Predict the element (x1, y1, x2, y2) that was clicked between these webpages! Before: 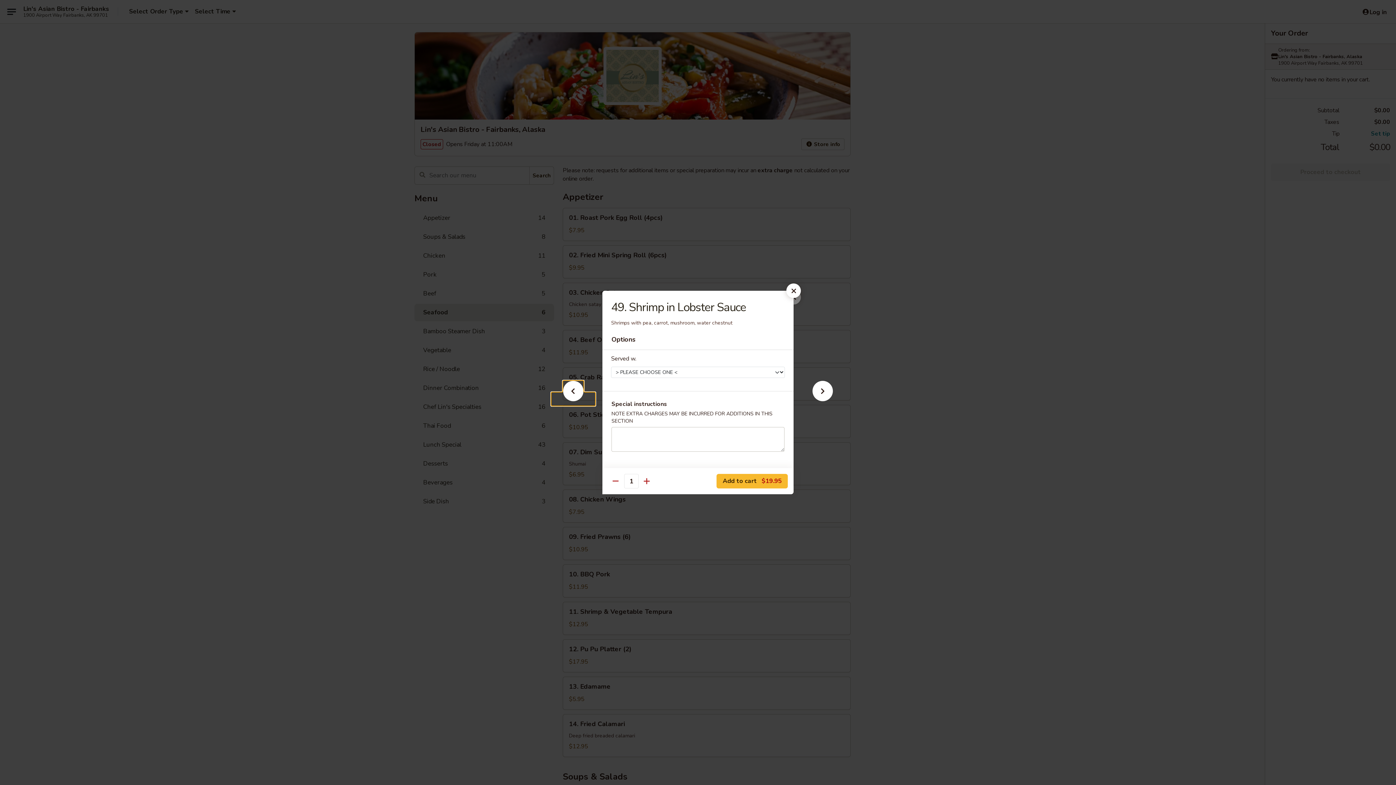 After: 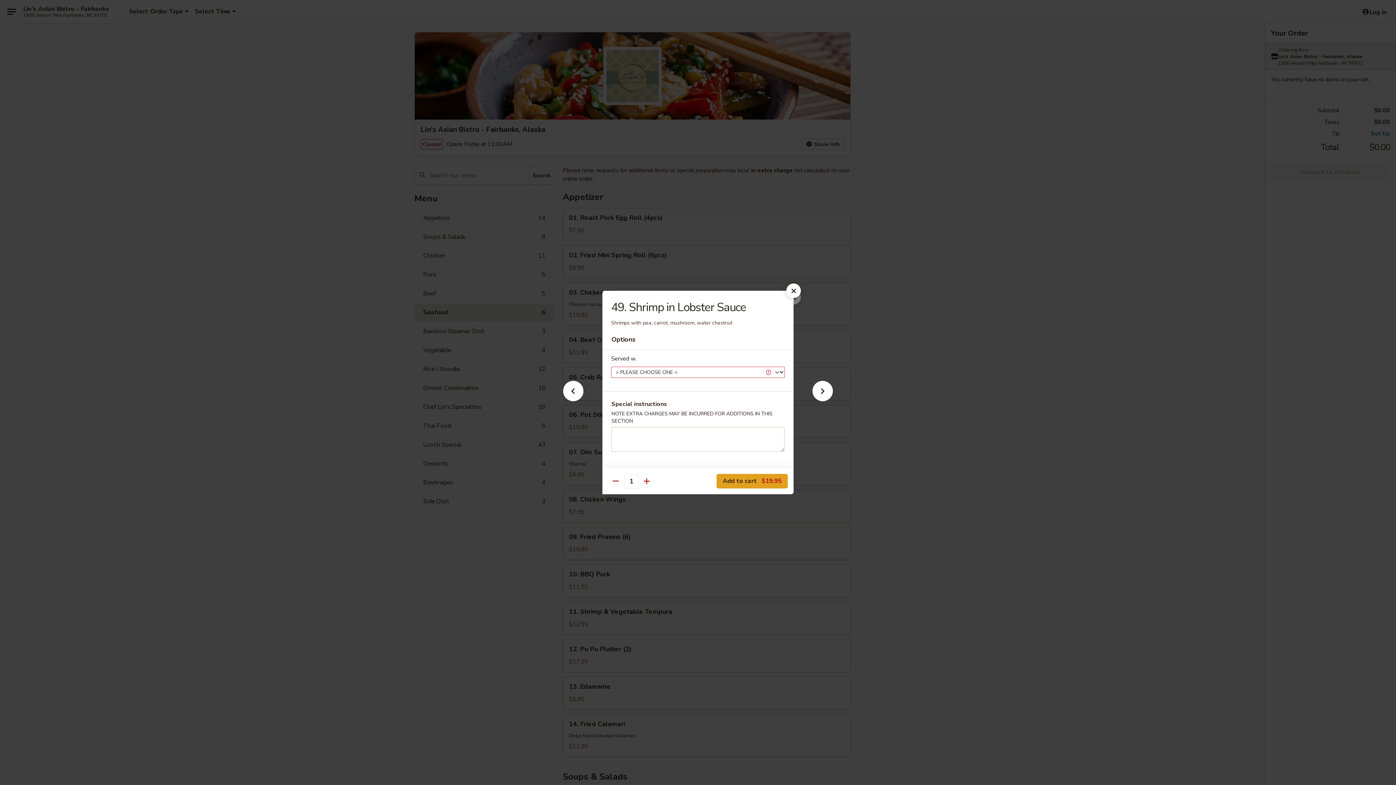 Action: bbox: (716, 474, 788, 488) label: Add to cart $19.95